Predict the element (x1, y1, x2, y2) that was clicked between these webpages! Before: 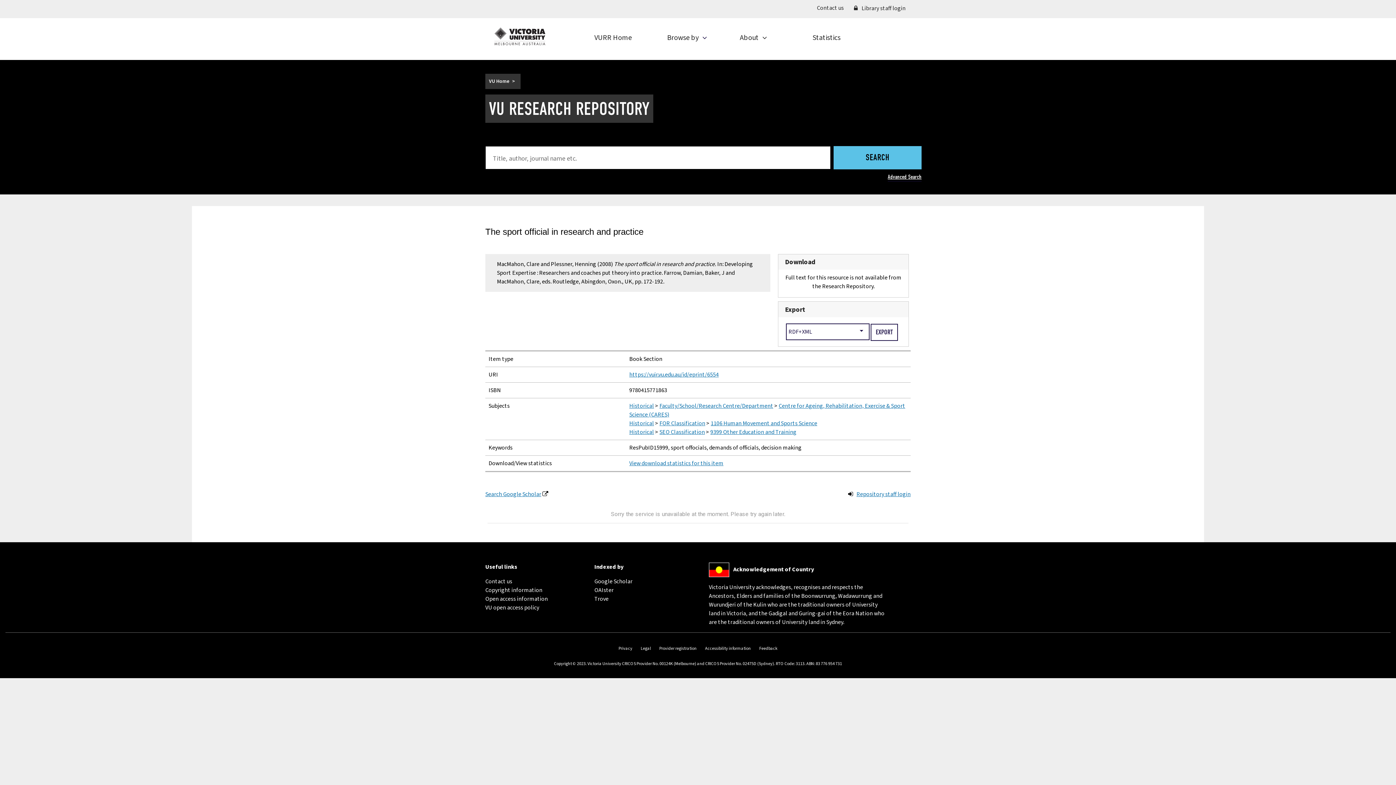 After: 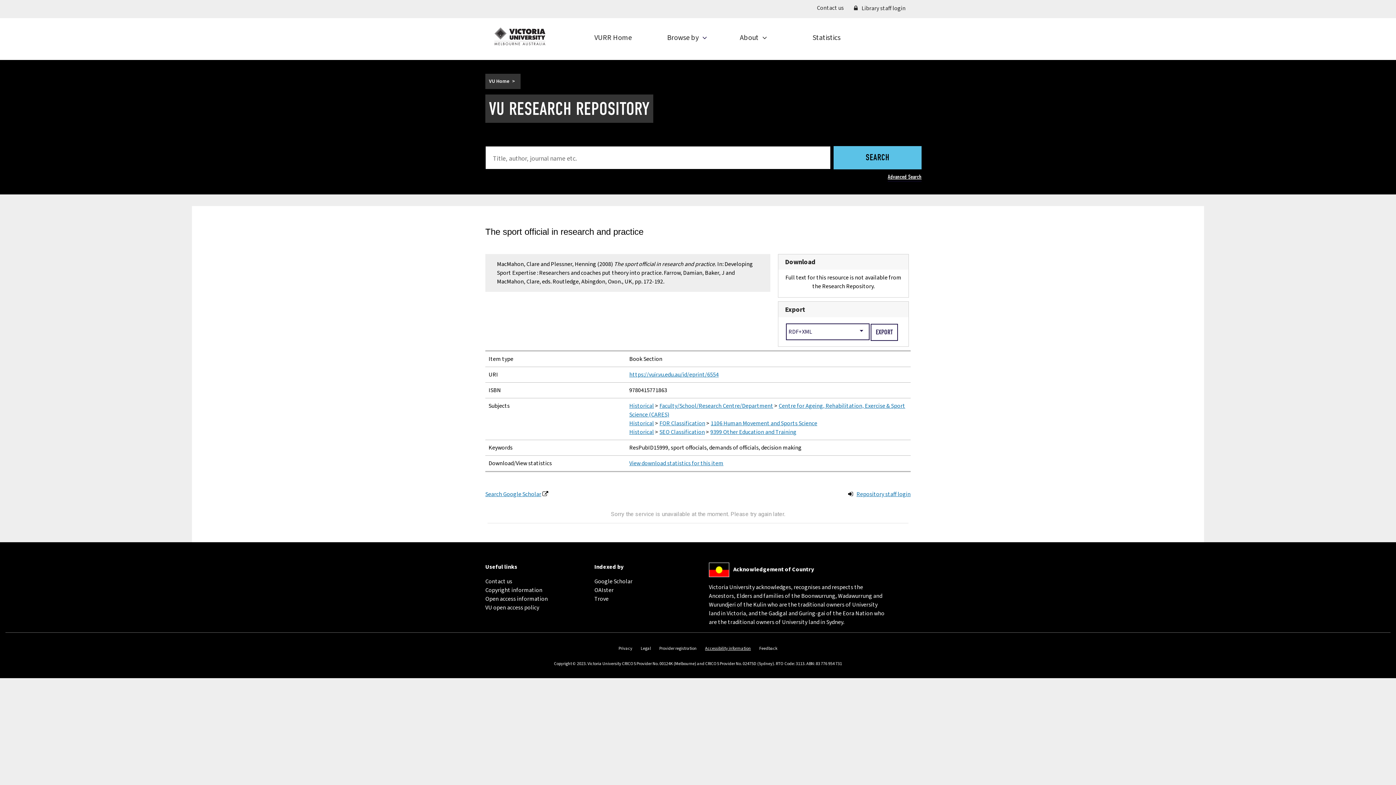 Action: bbox: (705, 645, 751, 651) label: Accessibility information
(external link)